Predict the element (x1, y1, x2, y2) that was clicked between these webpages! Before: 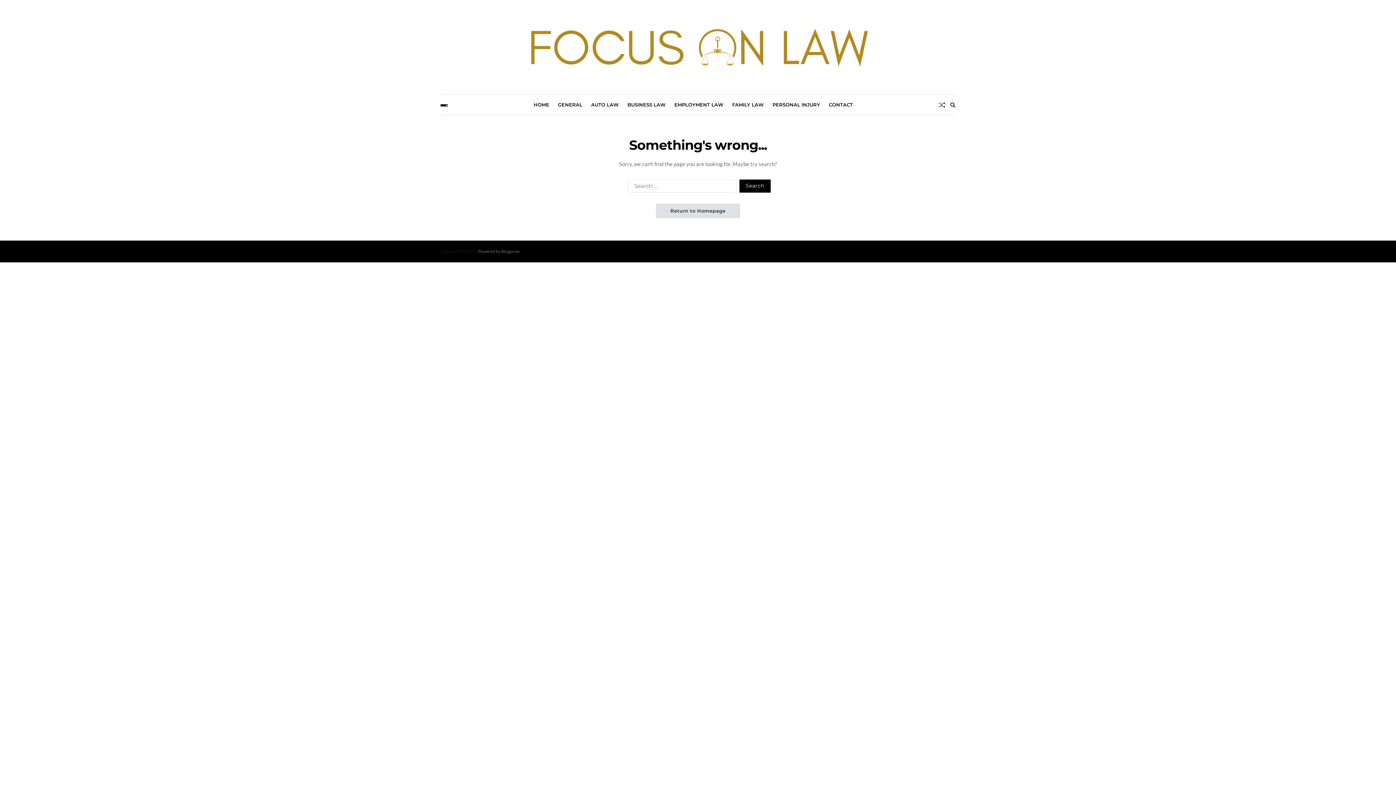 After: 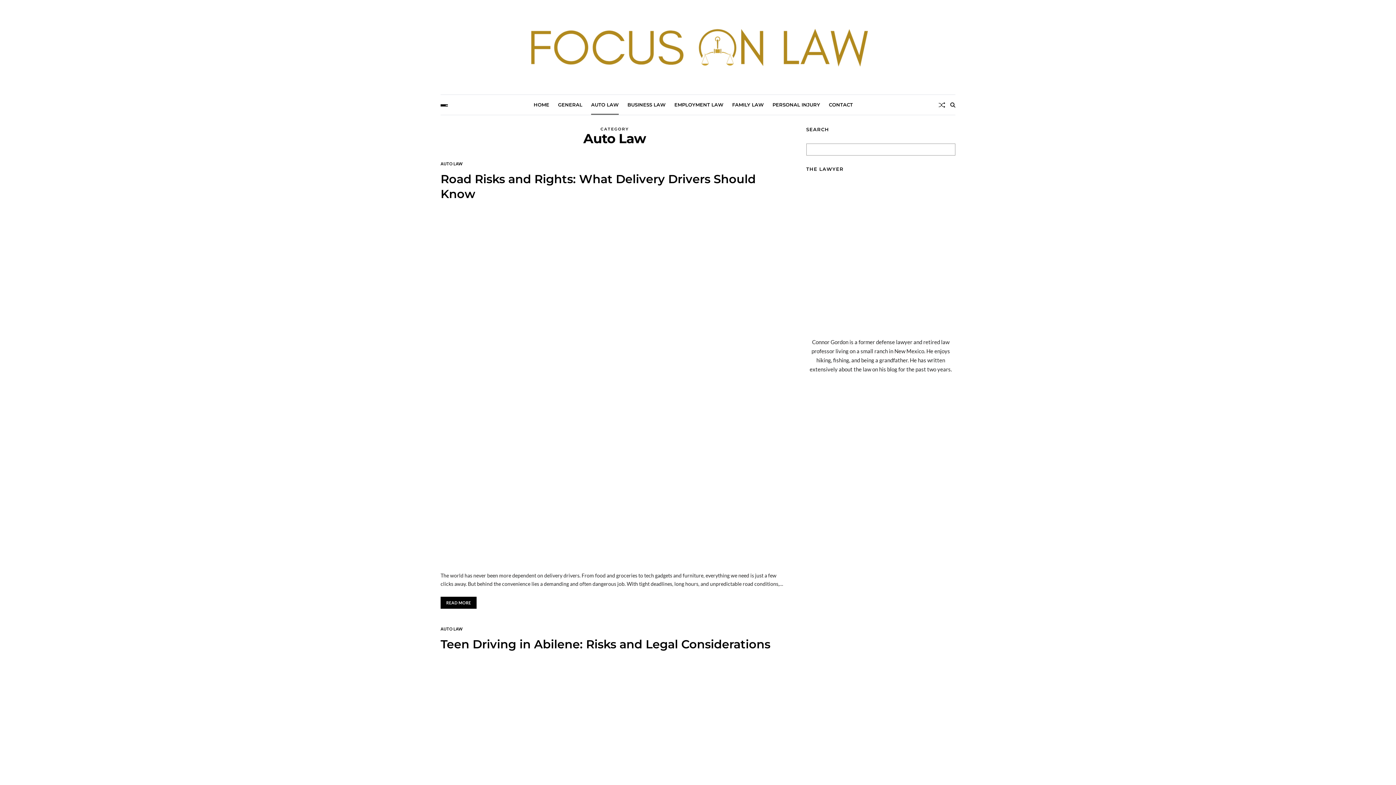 Action: label: AUTO LAW bbox: (591, 94, 618, 114)